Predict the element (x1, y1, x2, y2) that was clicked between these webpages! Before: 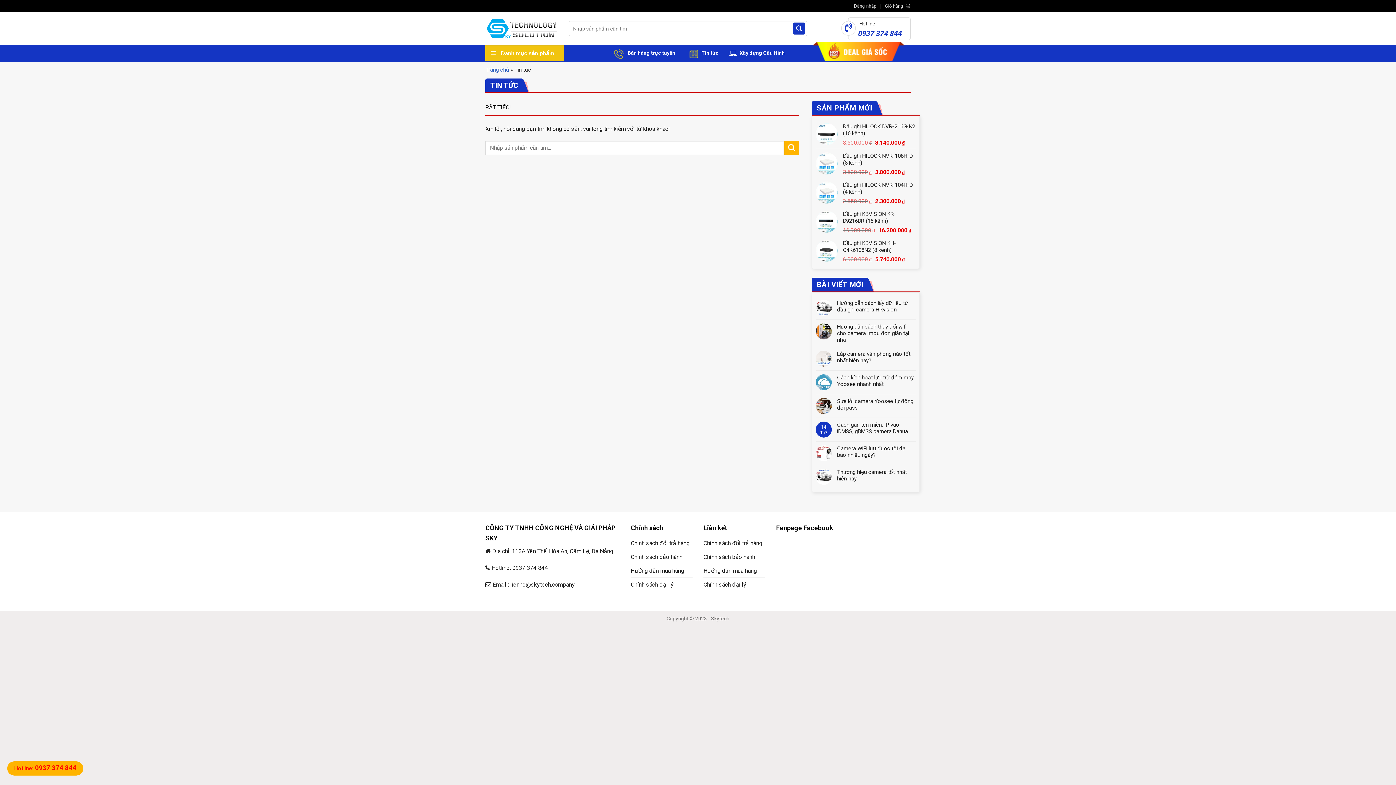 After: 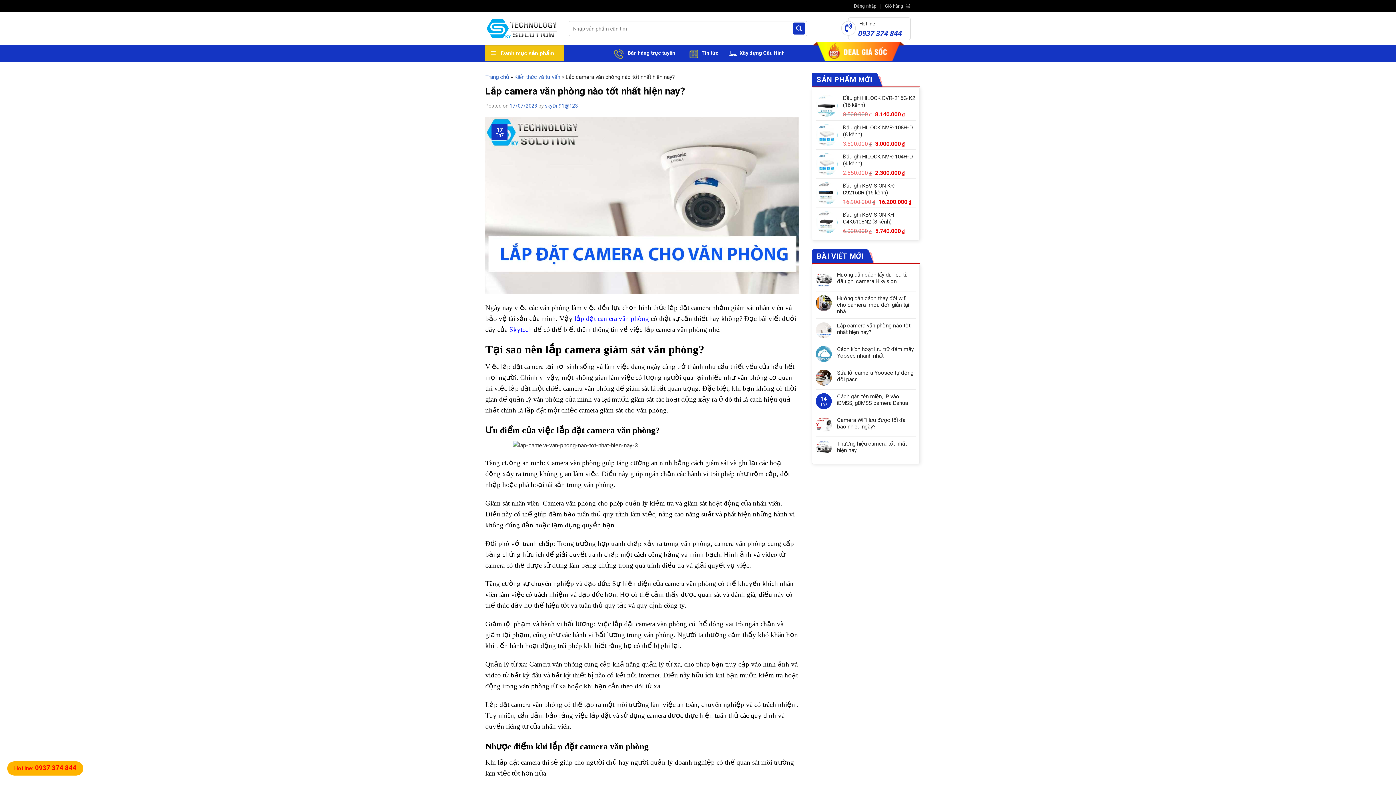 Action: bbox: (837, 350, 916, 364) label: Lắp camera văn phòng nào tốt nhất hiện nay?